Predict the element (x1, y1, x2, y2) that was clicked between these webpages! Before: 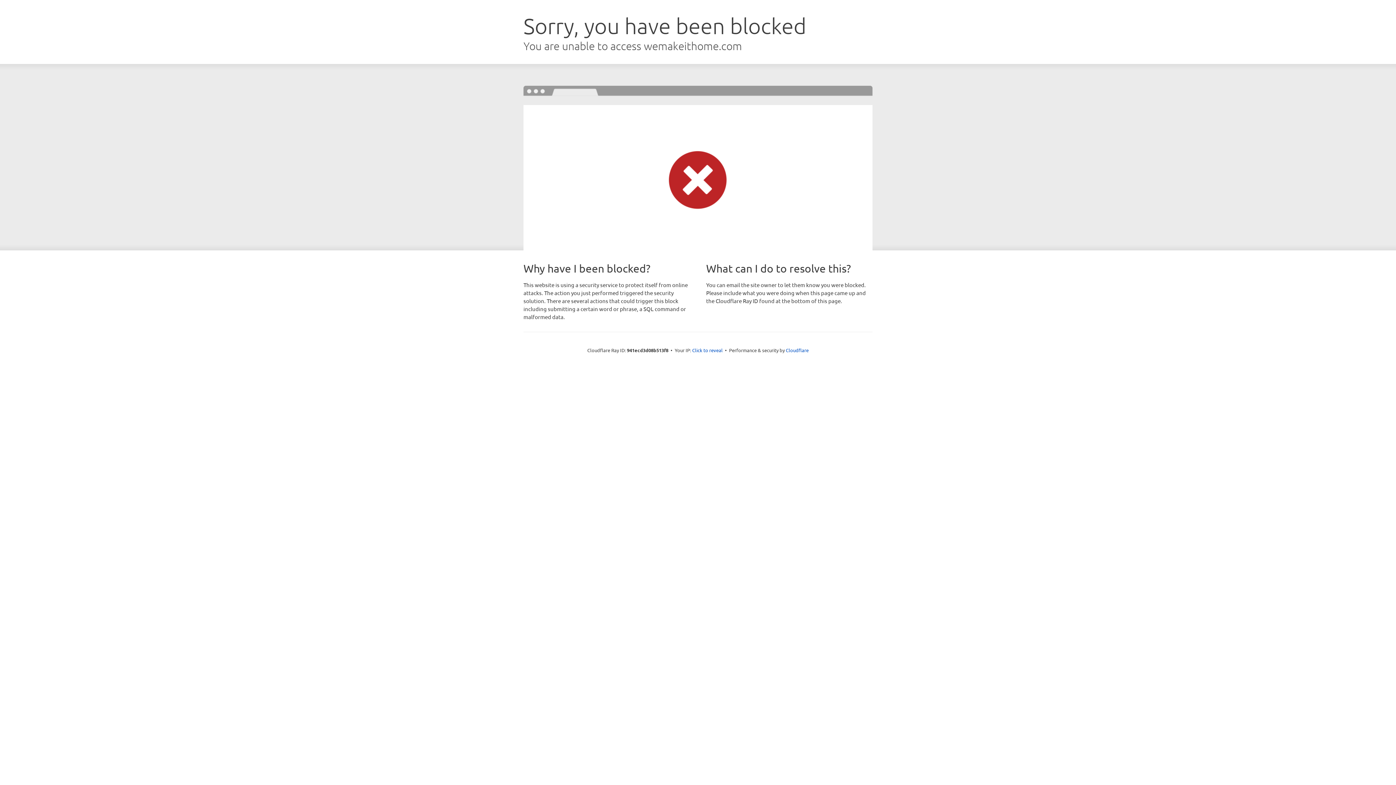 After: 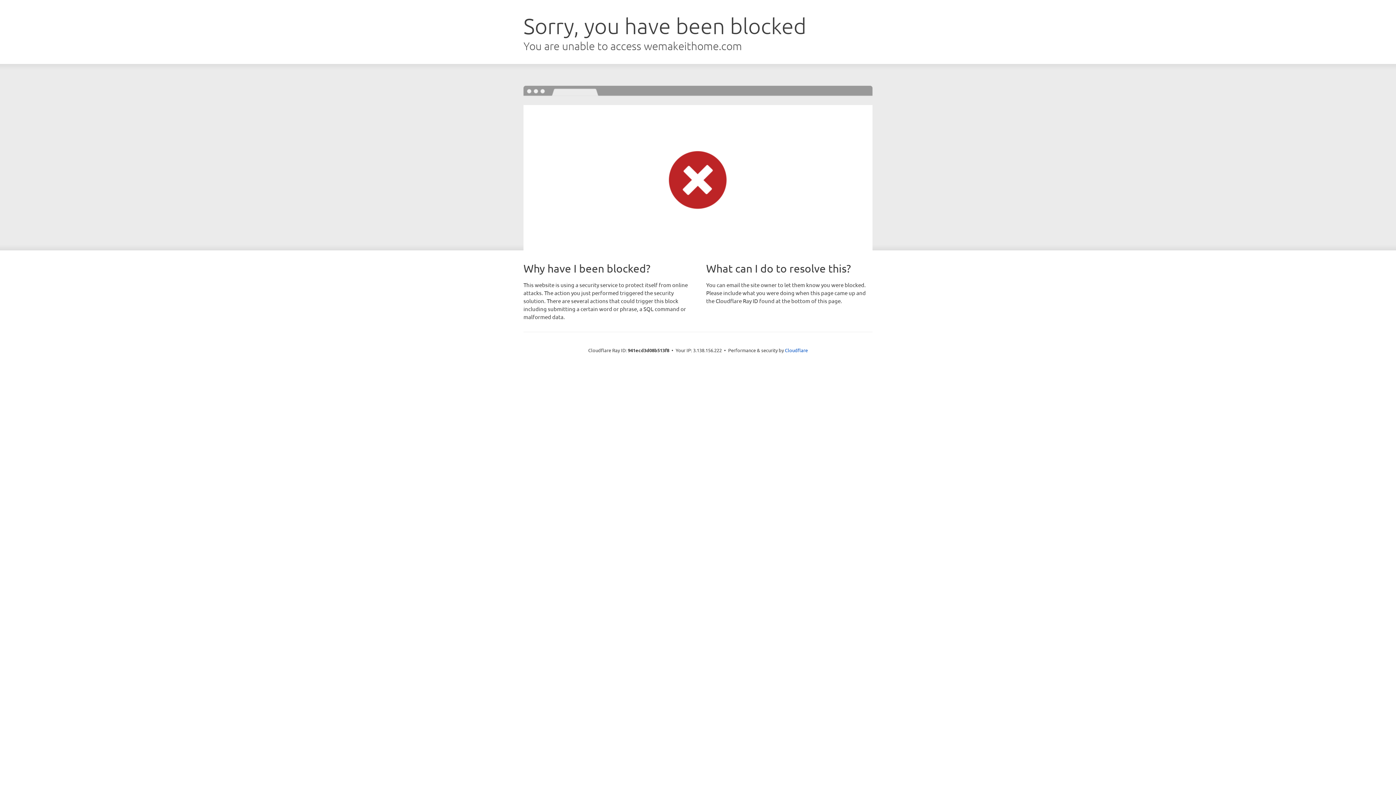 Action: bbox: (692, 346, 722, 353) label: Click to reveal